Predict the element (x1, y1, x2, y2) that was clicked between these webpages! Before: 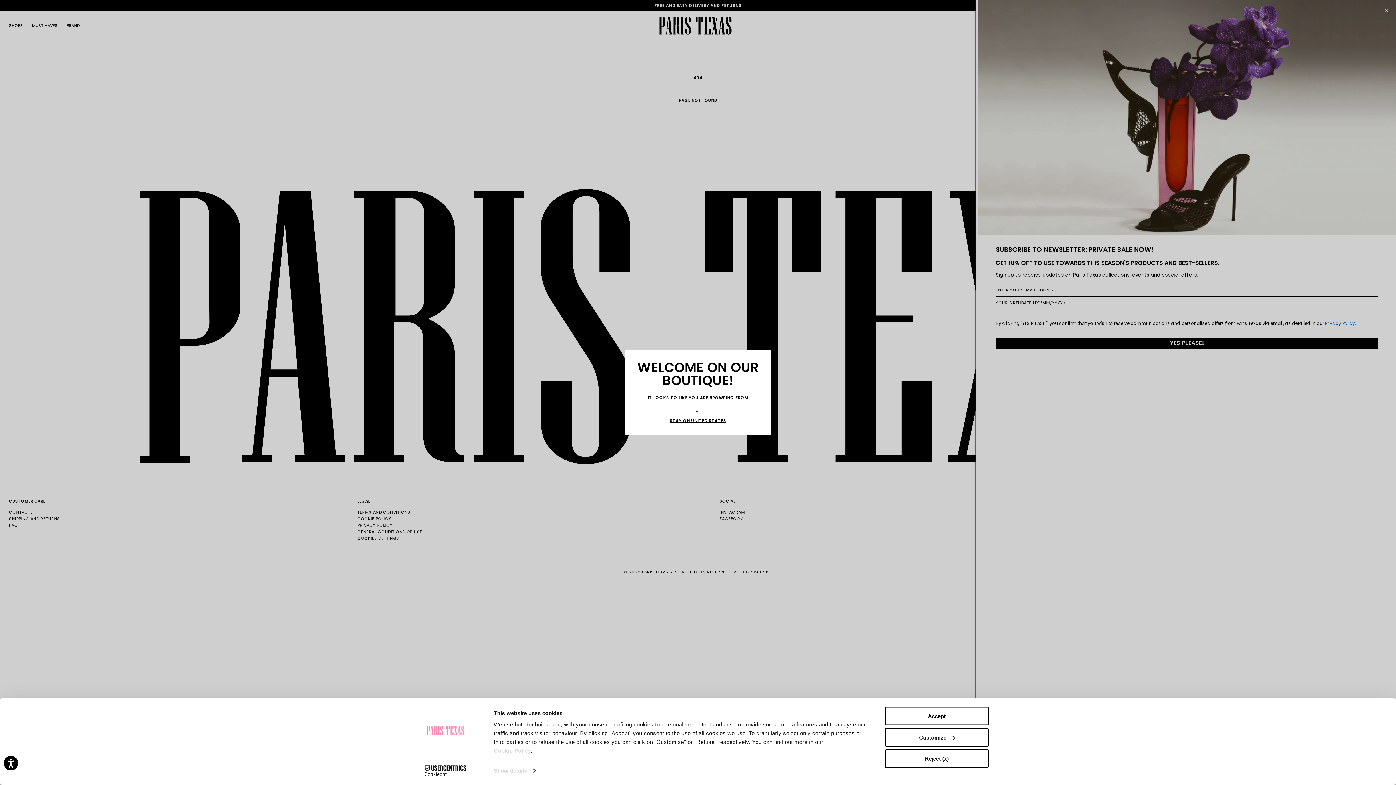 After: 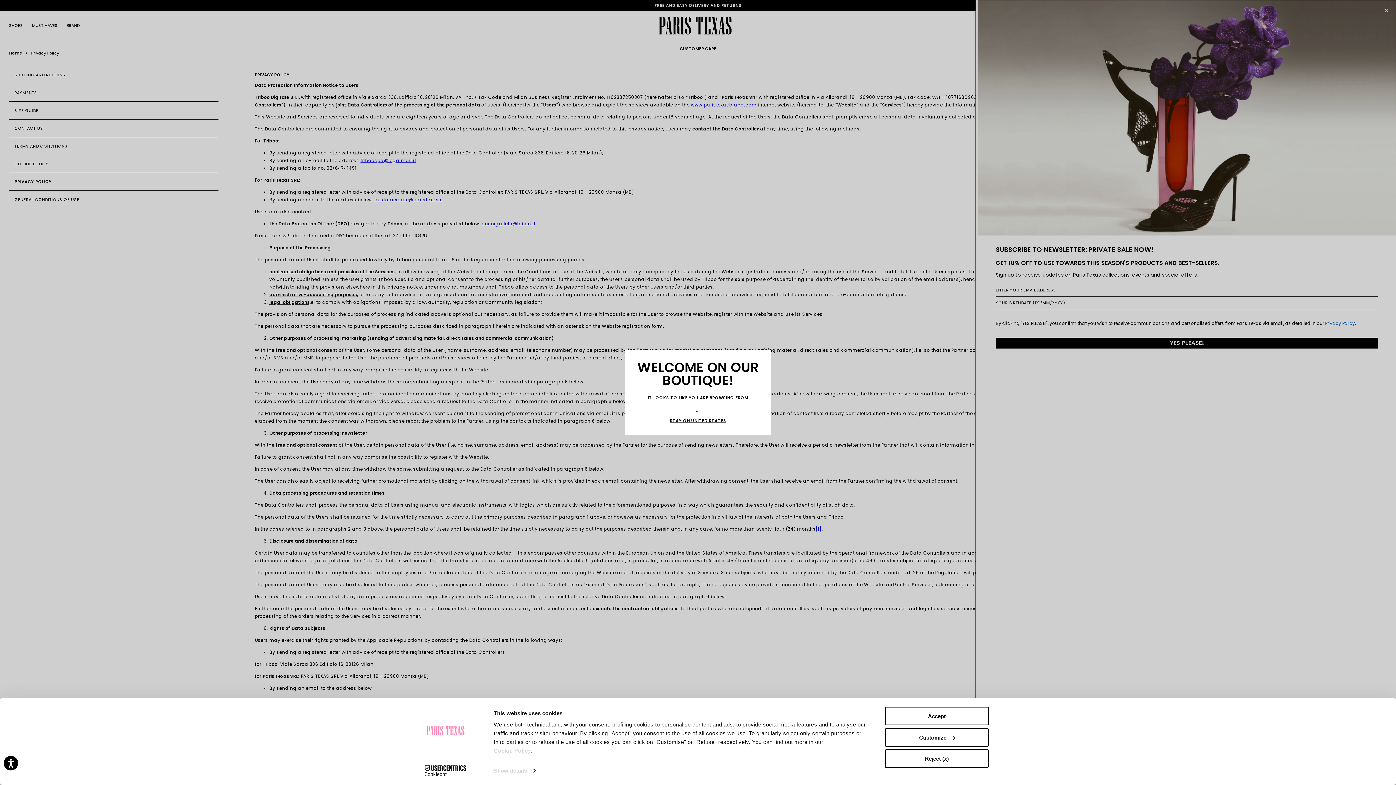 Action: label: Cookie Policy bbox: (493, 747, 531, 754)